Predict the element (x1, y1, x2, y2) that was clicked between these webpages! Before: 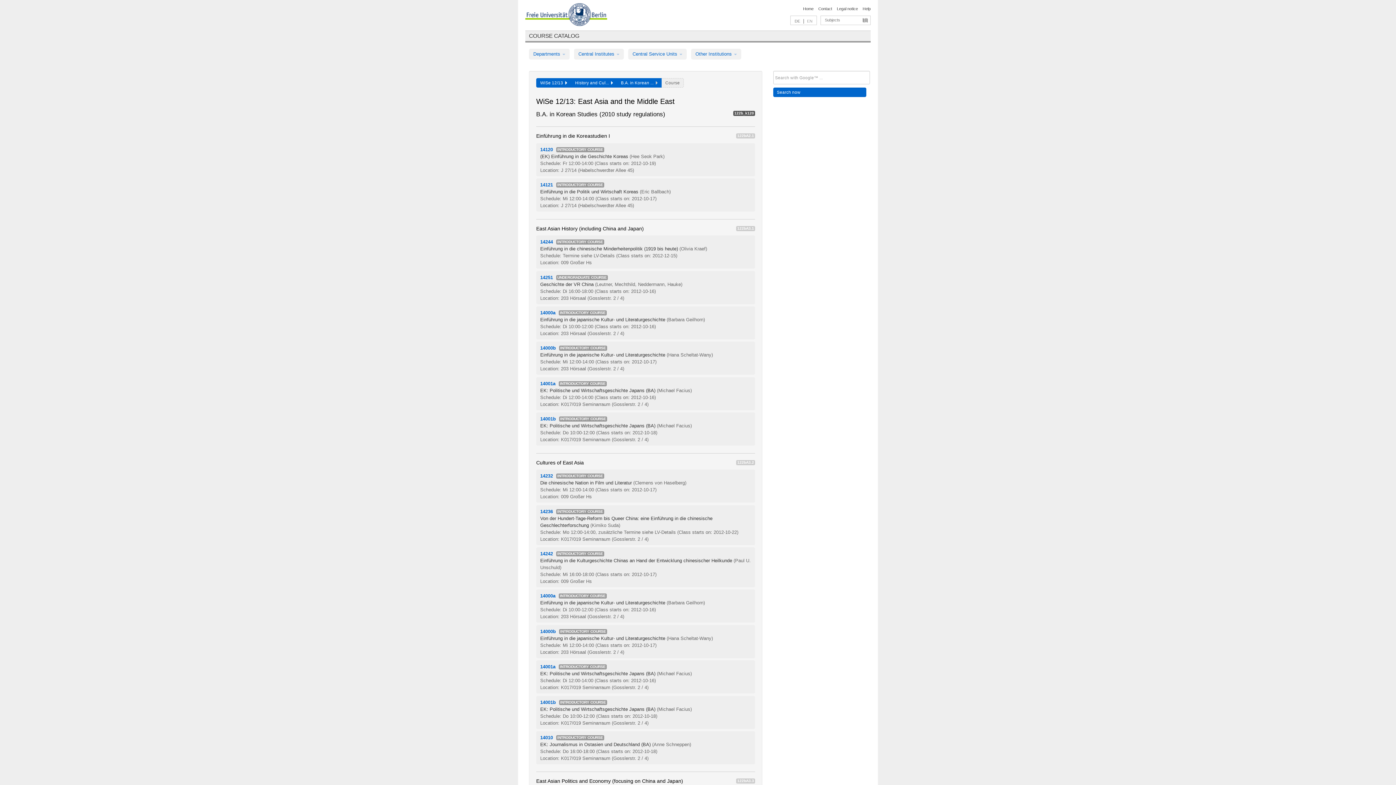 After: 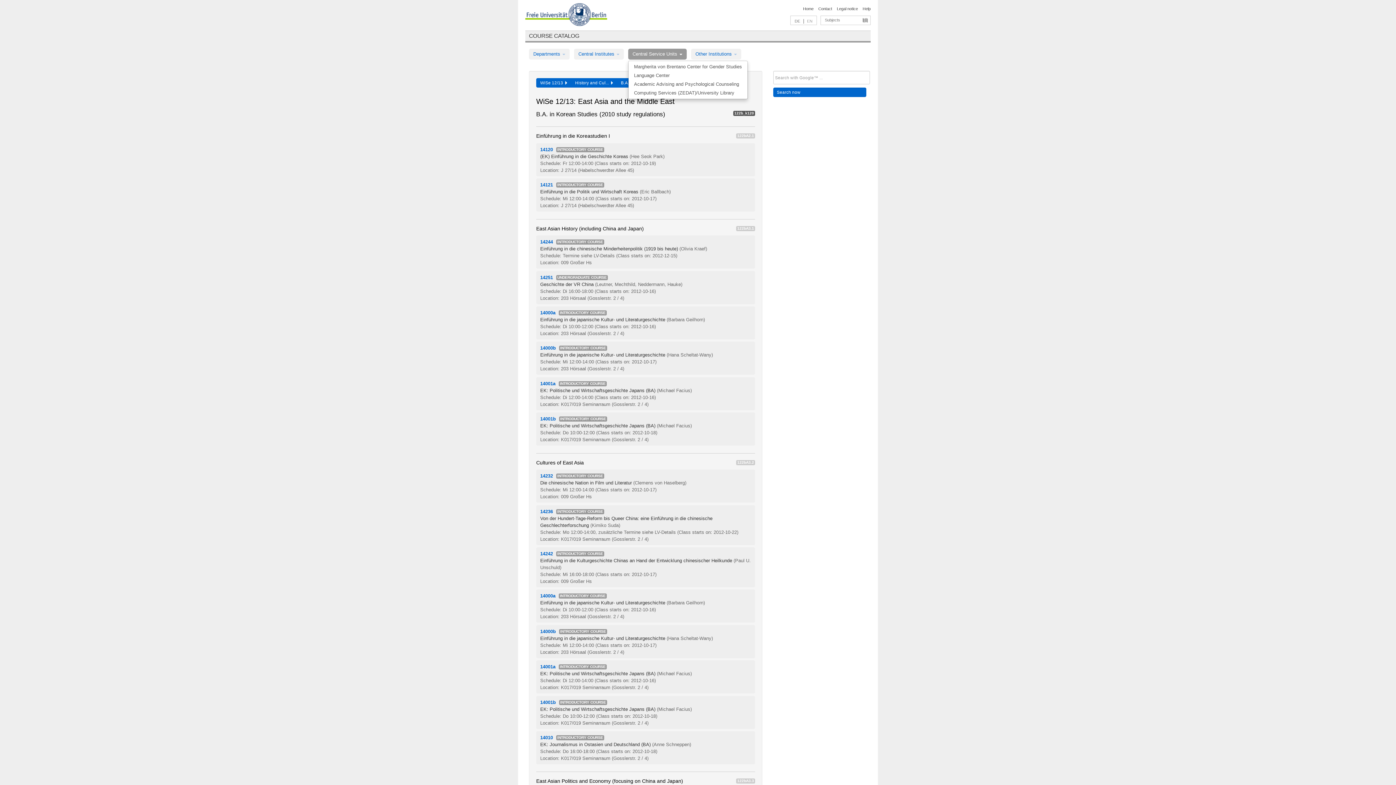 Action: bbox: (628, 48, 686, 59) label: Central Service Units 